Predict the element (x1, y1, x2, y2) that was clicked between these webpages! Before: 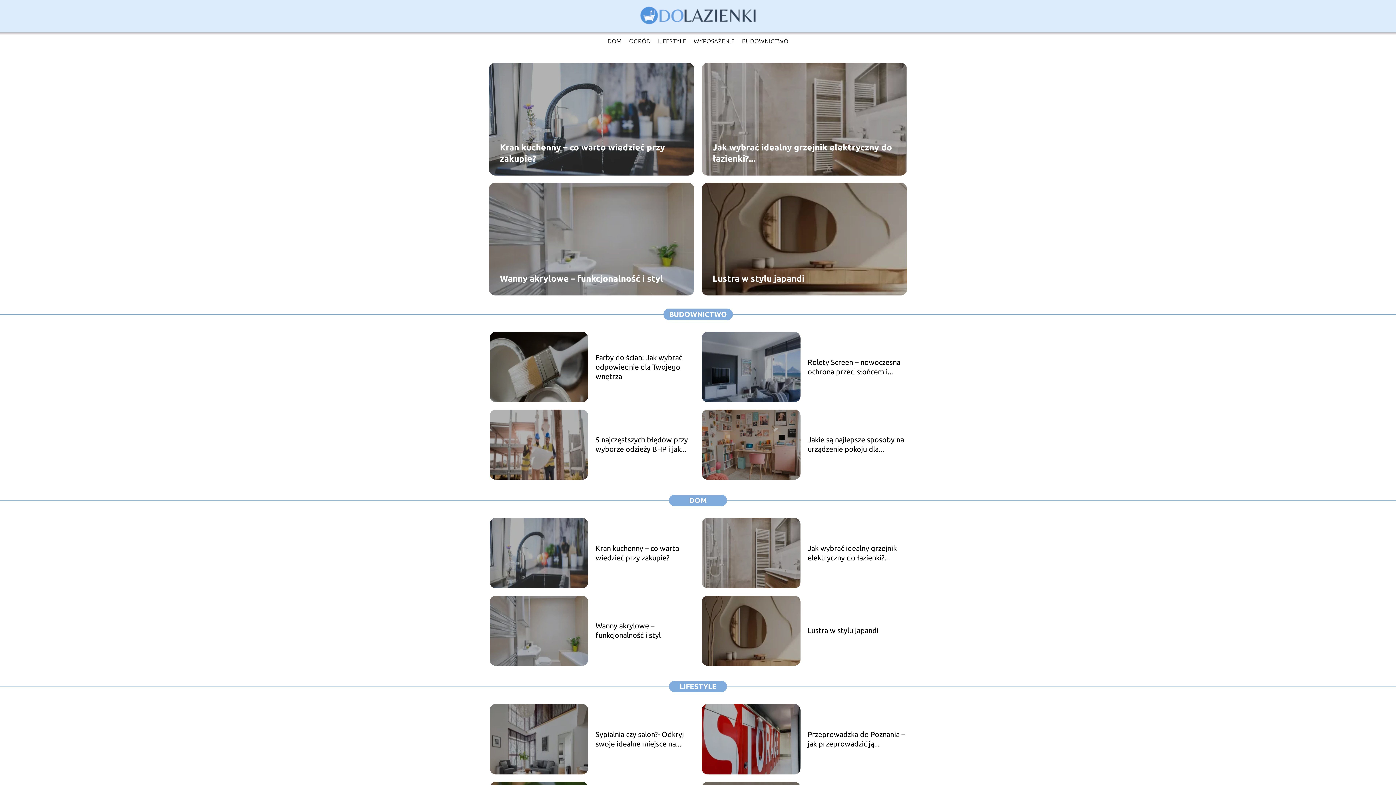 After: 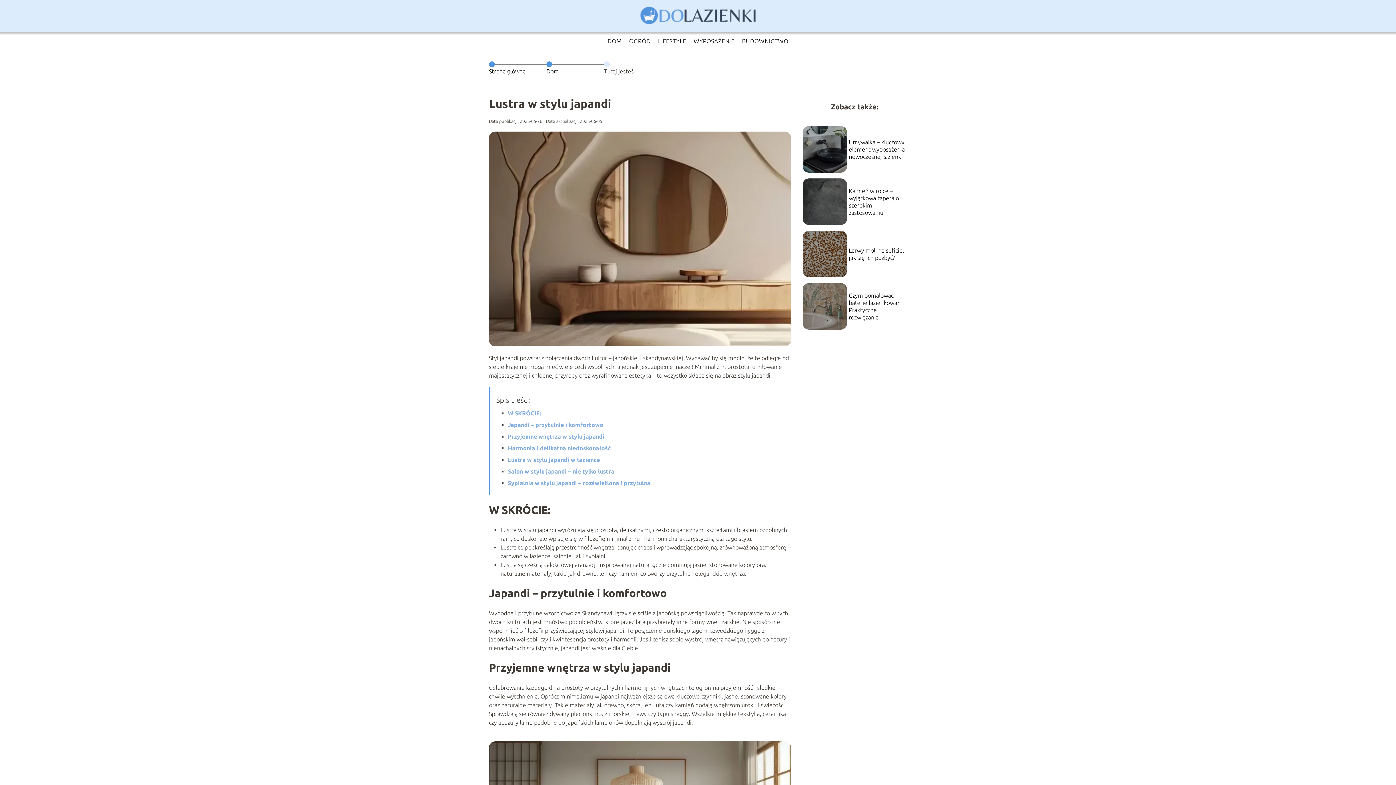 Action: bbox: (712, 273, 804, 283) label: Lustra w stylu japandi